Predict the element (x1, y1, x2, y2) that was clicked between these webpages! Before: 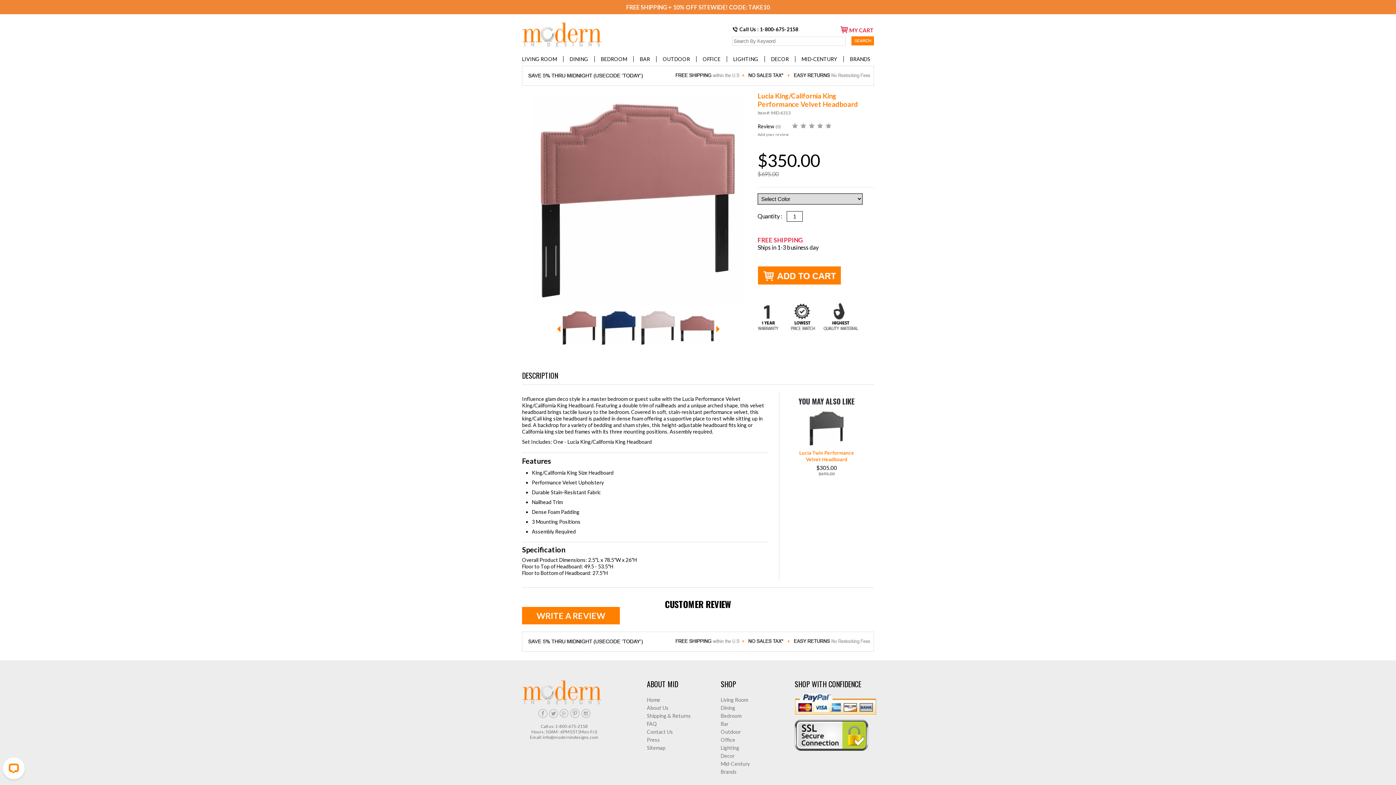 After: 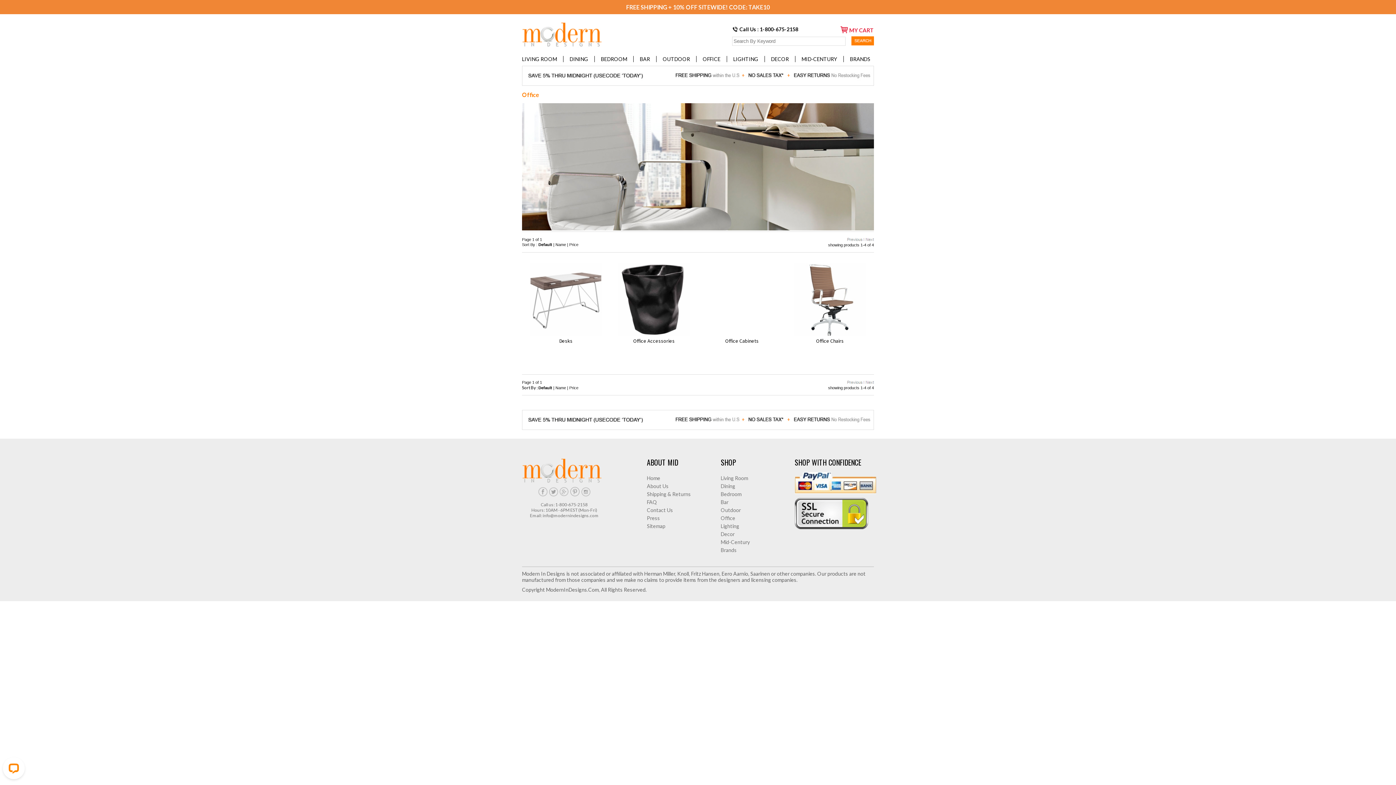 Action: bbox: (720, 737, 735, 743) label: Office